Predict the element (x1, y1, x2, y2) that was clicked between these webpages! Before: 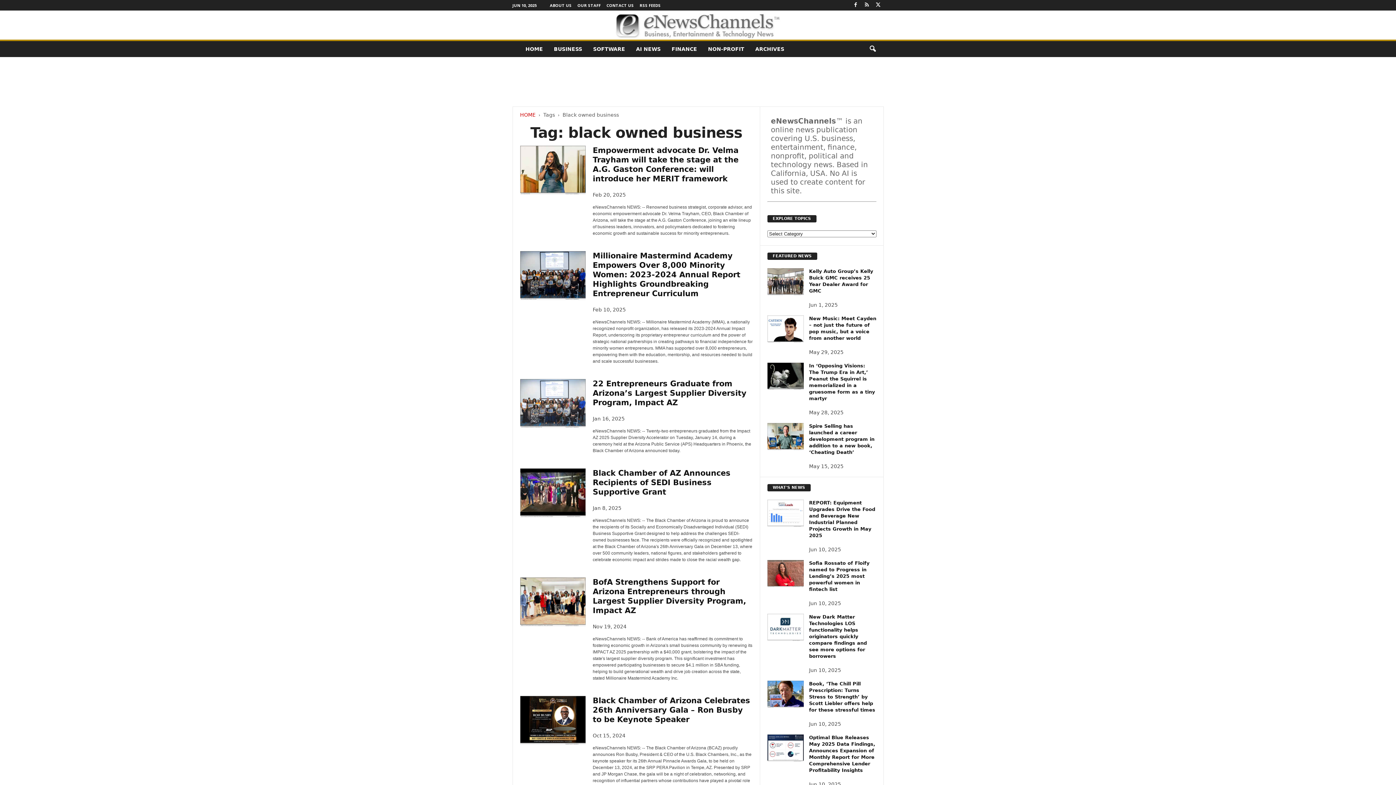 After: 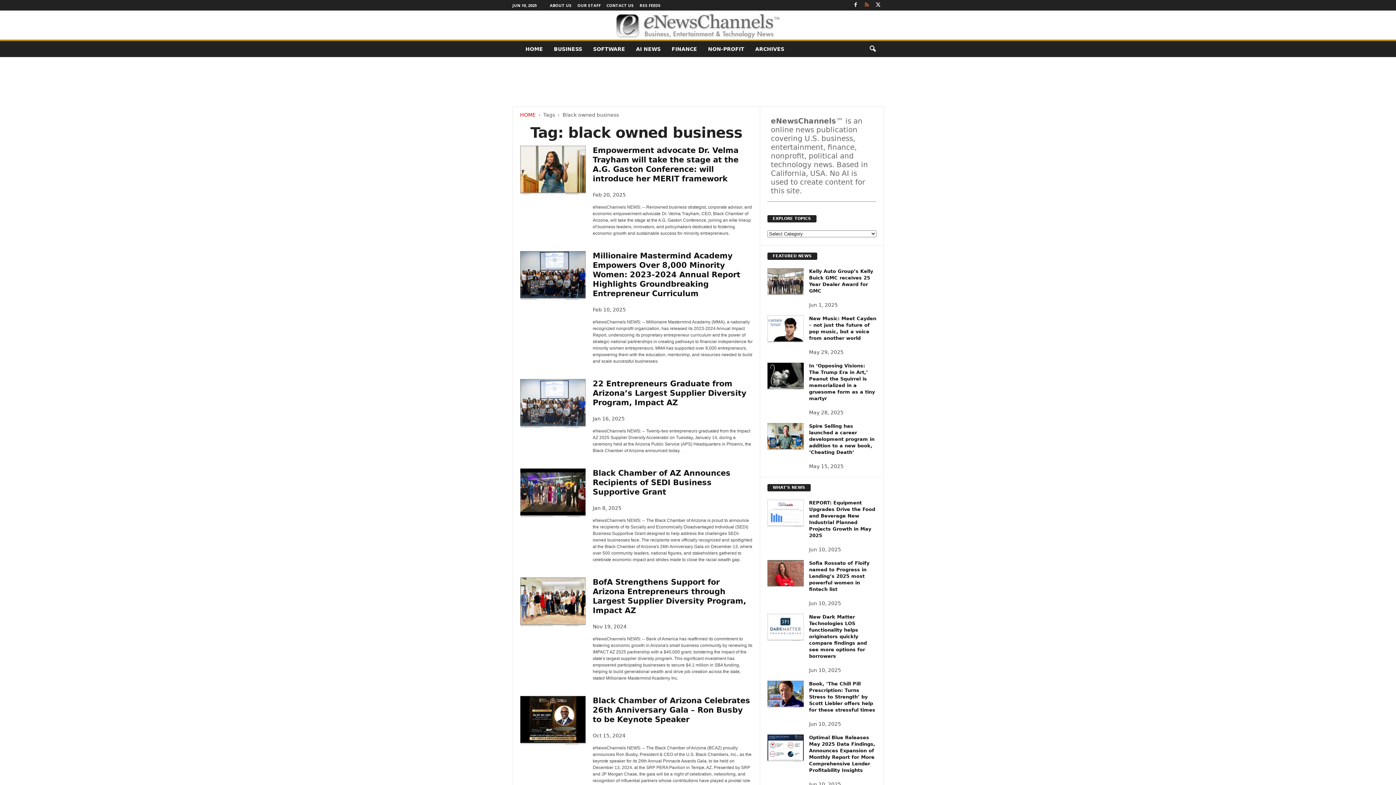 Action: bbox: (862, 0, 871, 10)